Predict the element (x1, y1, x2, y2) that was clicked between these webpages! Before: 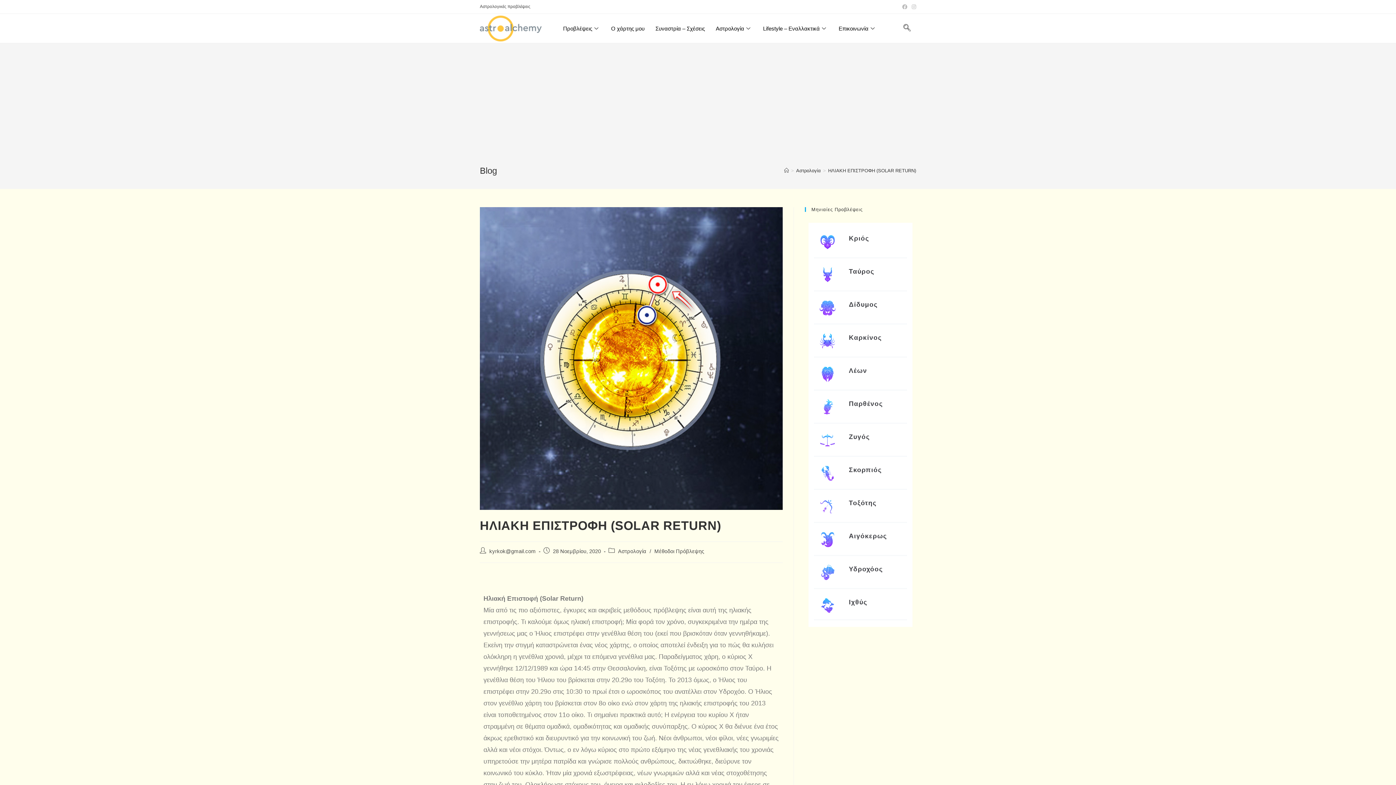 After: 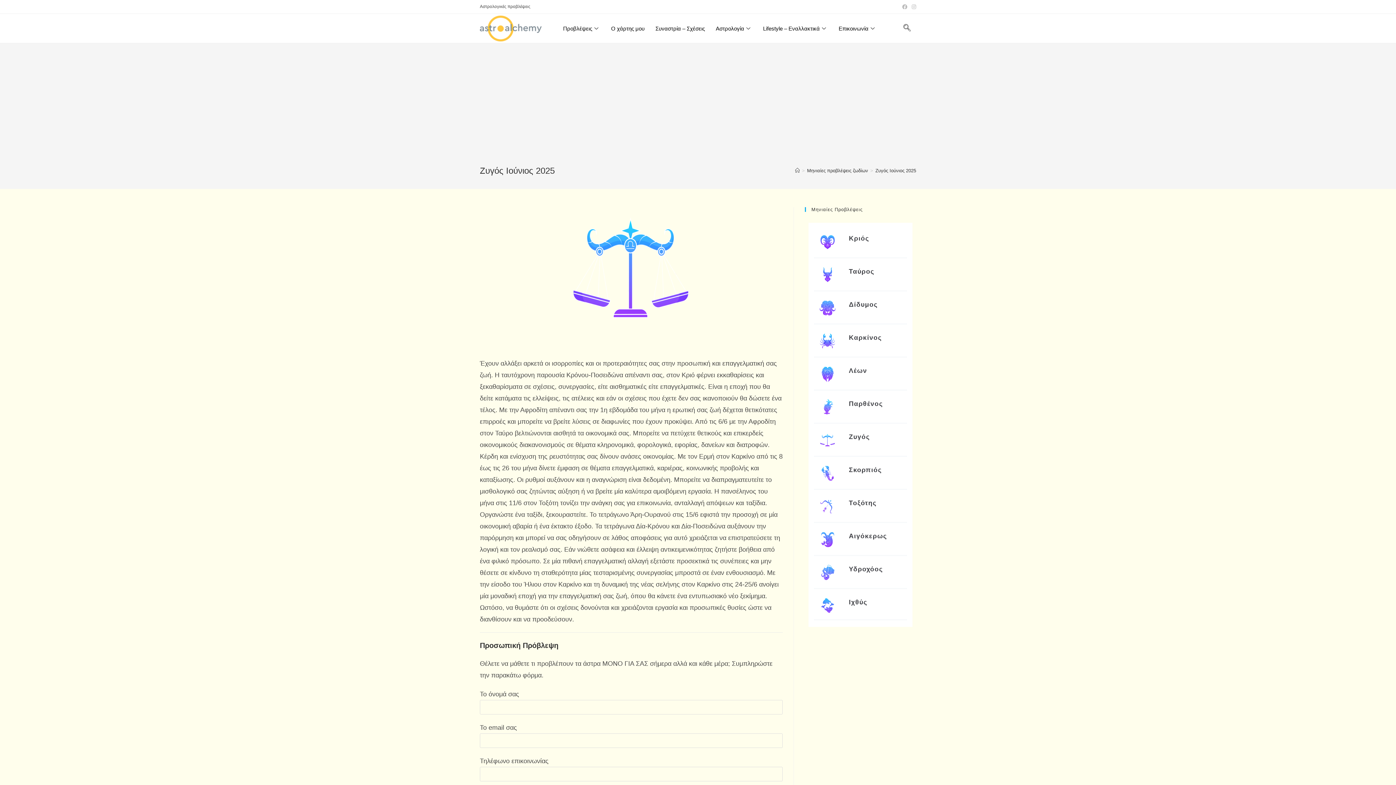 Action: bbox: (816, 428, 839, 452)